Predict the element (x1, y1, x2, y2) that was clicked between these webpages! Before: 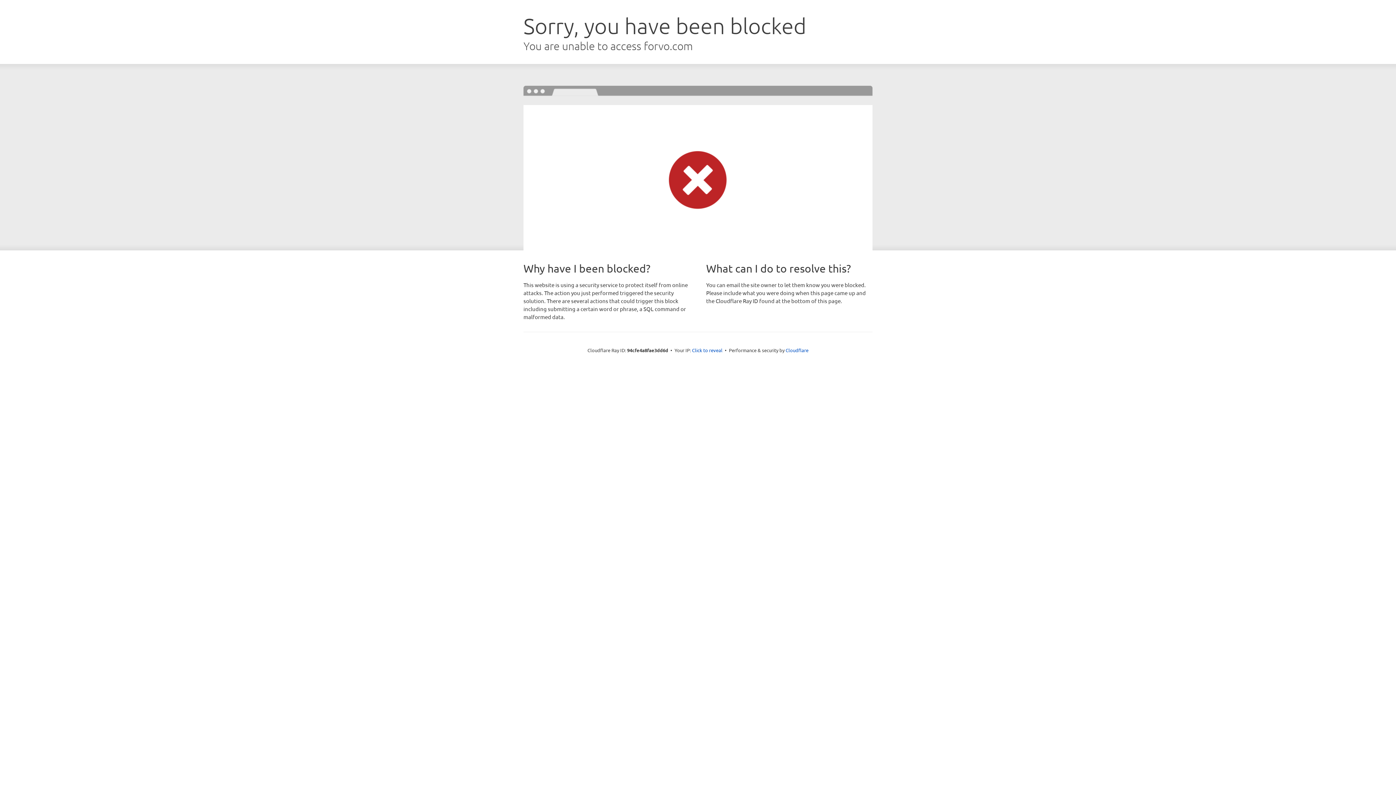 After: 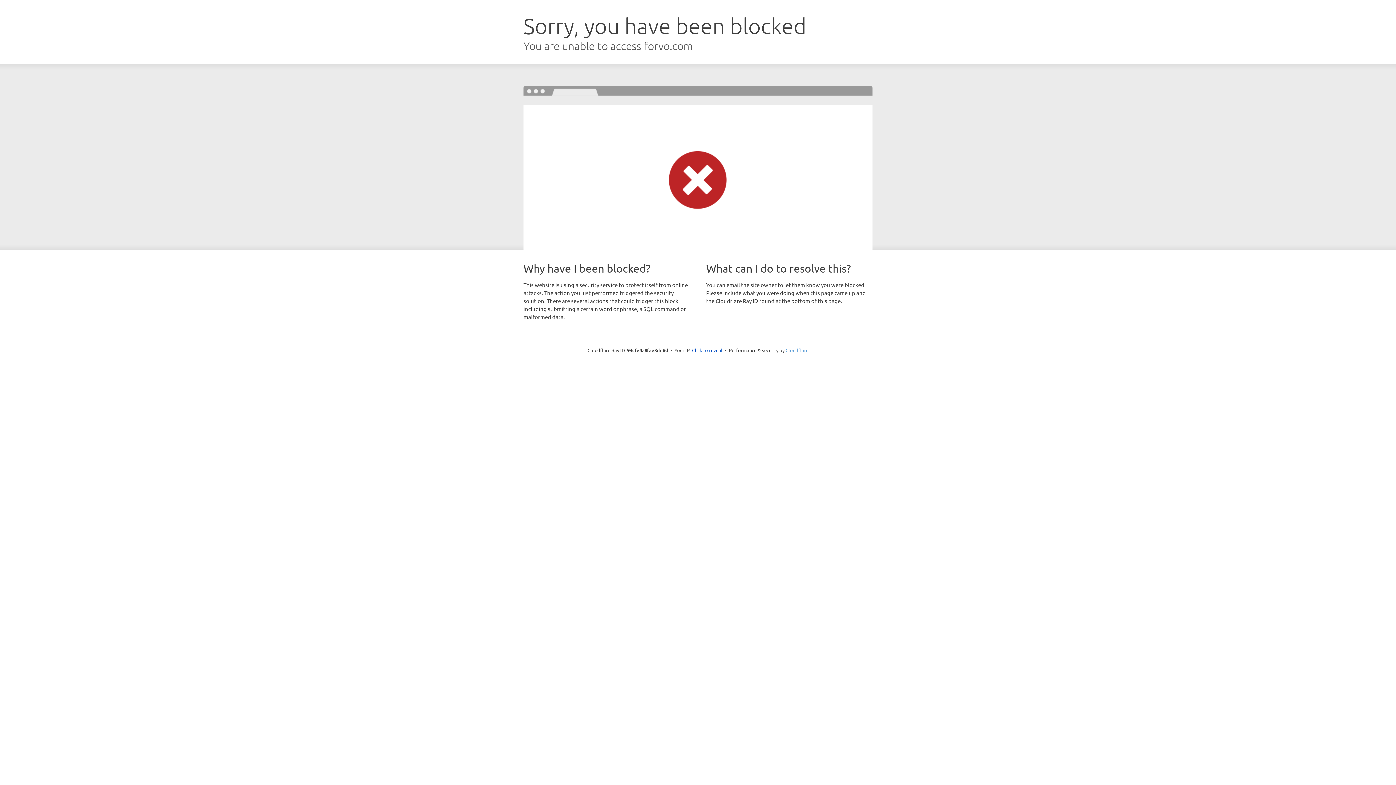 Action: bbox: (785, 347, 808, 353) label: Cloudflare